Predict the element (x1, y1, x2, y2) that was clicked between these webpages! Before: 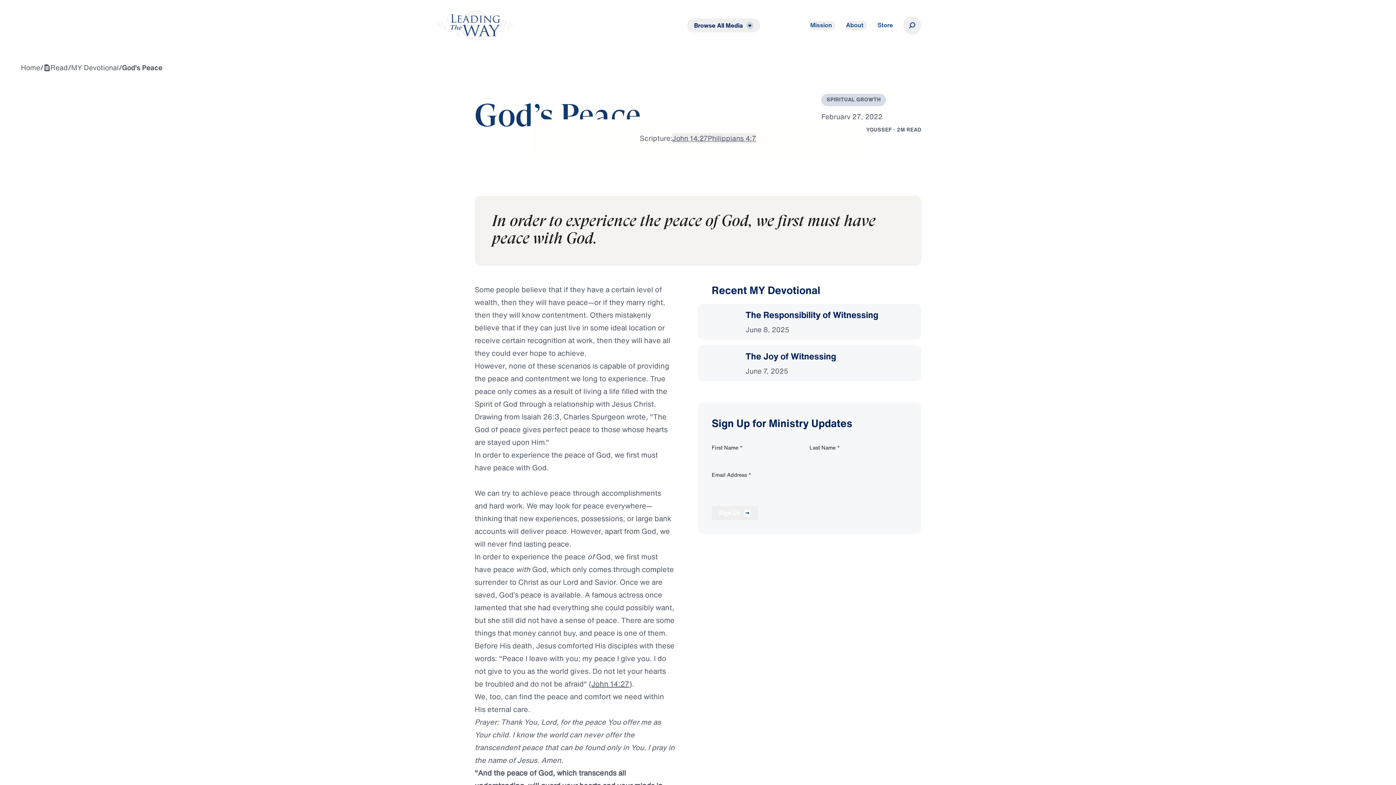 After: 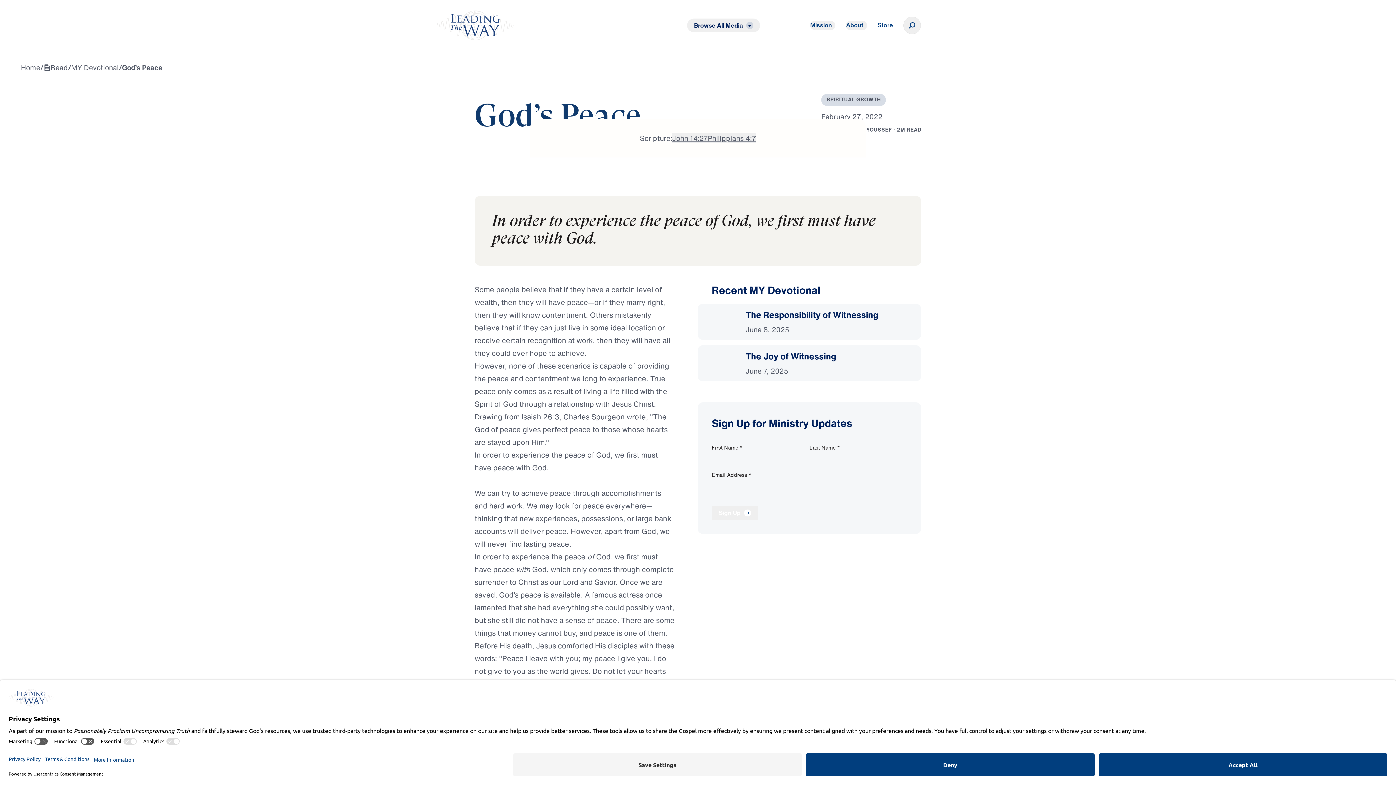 Action: bbox: (711, 506, 758, 520) label: Sign Up